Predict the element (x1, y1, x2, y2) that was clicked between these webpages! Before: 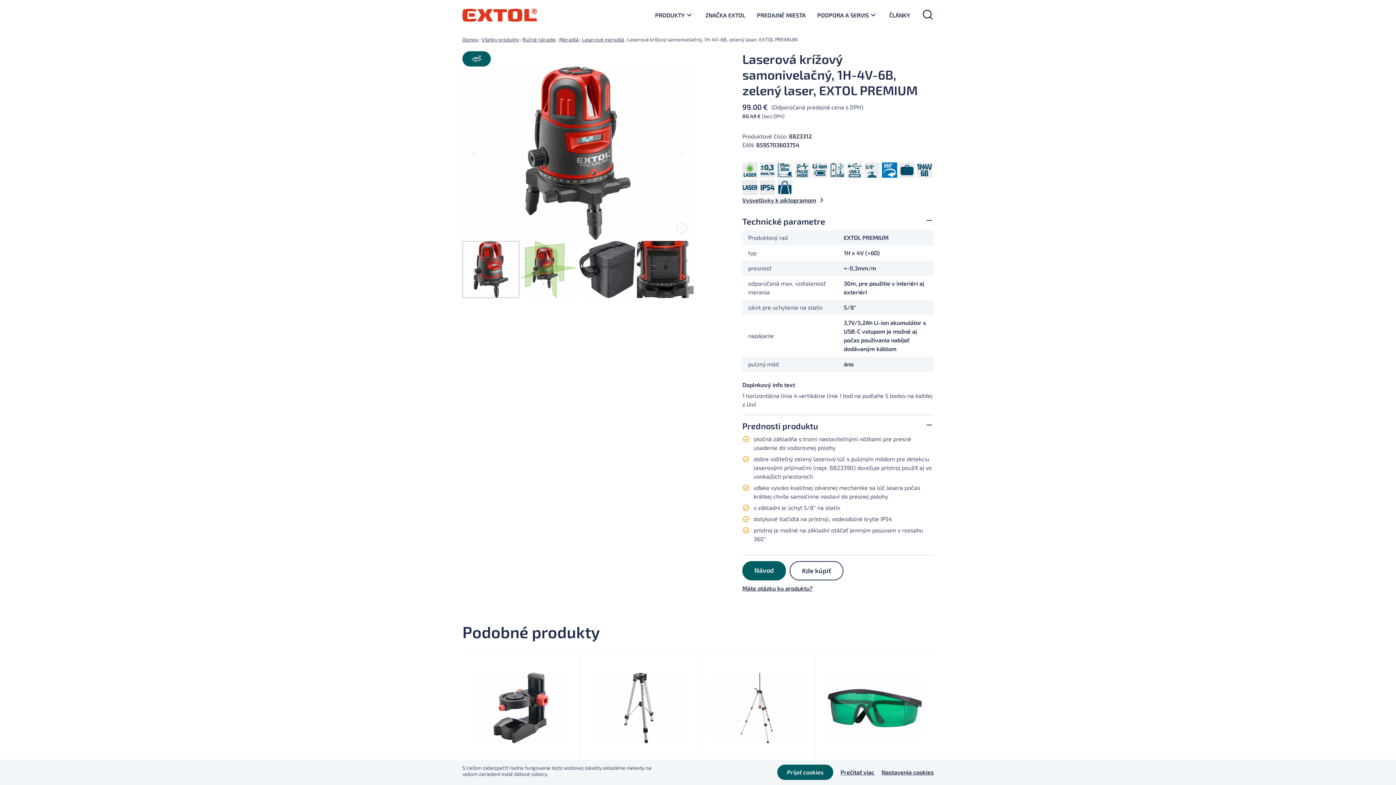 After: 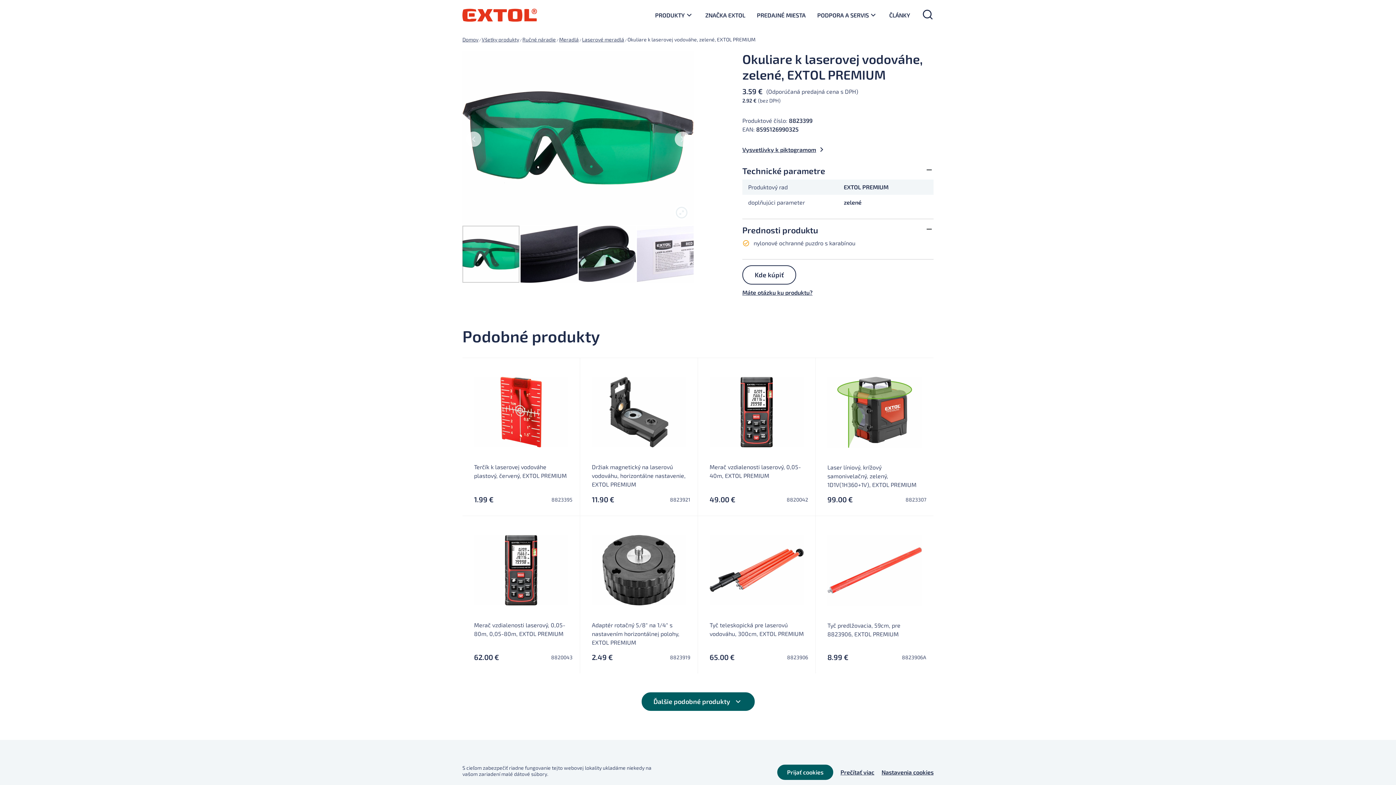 Action: bbox: (827, 673, 922, 744)